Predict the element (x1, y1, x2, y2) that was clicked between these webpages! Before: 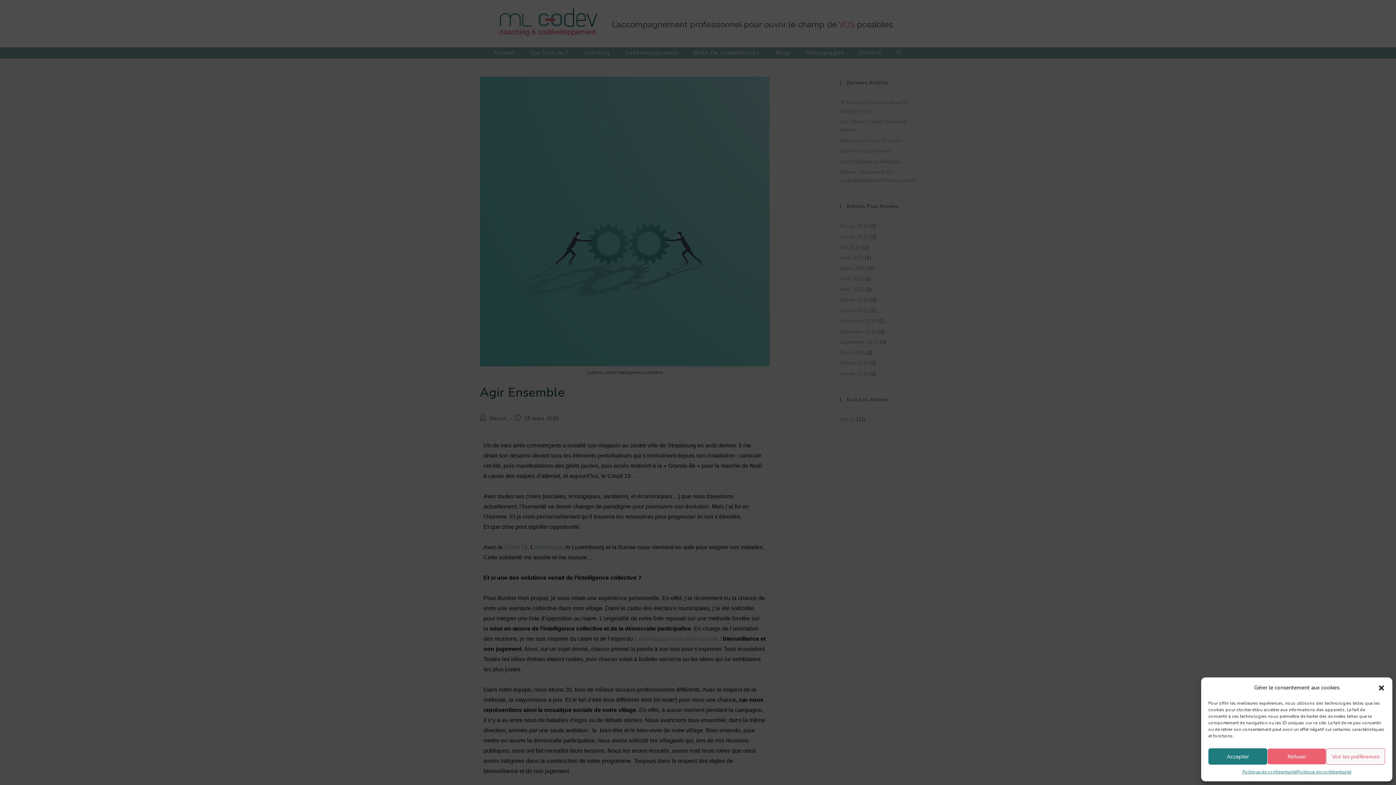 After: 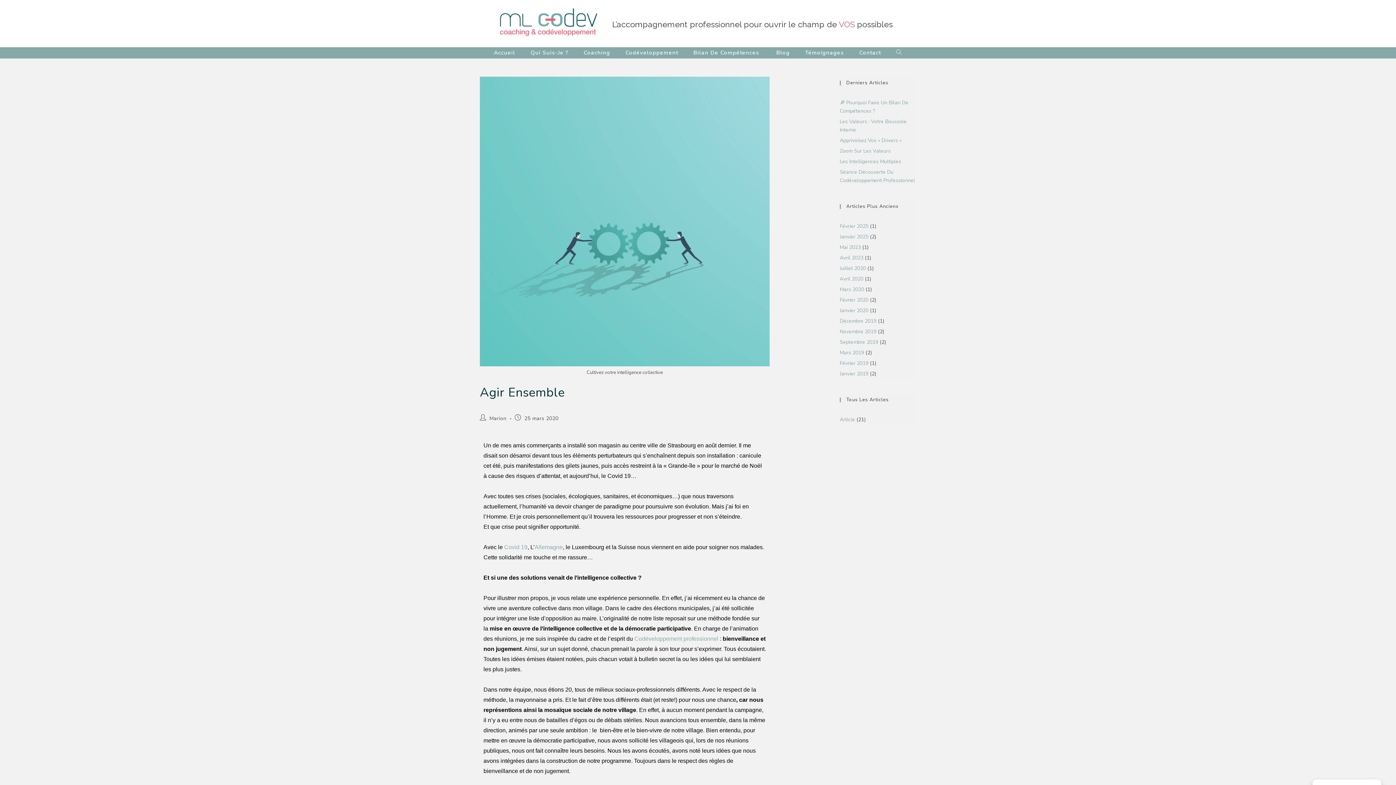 Action: bbox: (1208, 748, 1267, 765) label: Accepter